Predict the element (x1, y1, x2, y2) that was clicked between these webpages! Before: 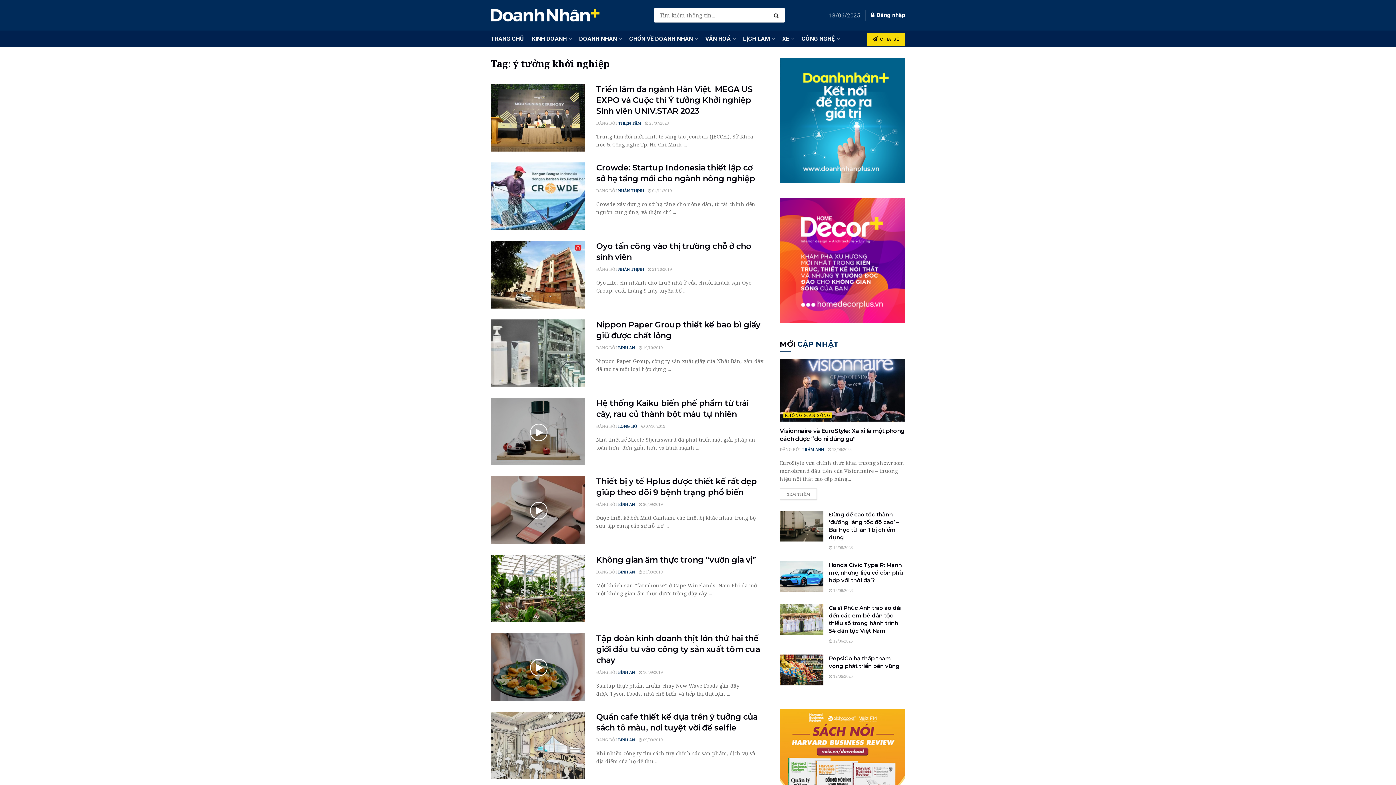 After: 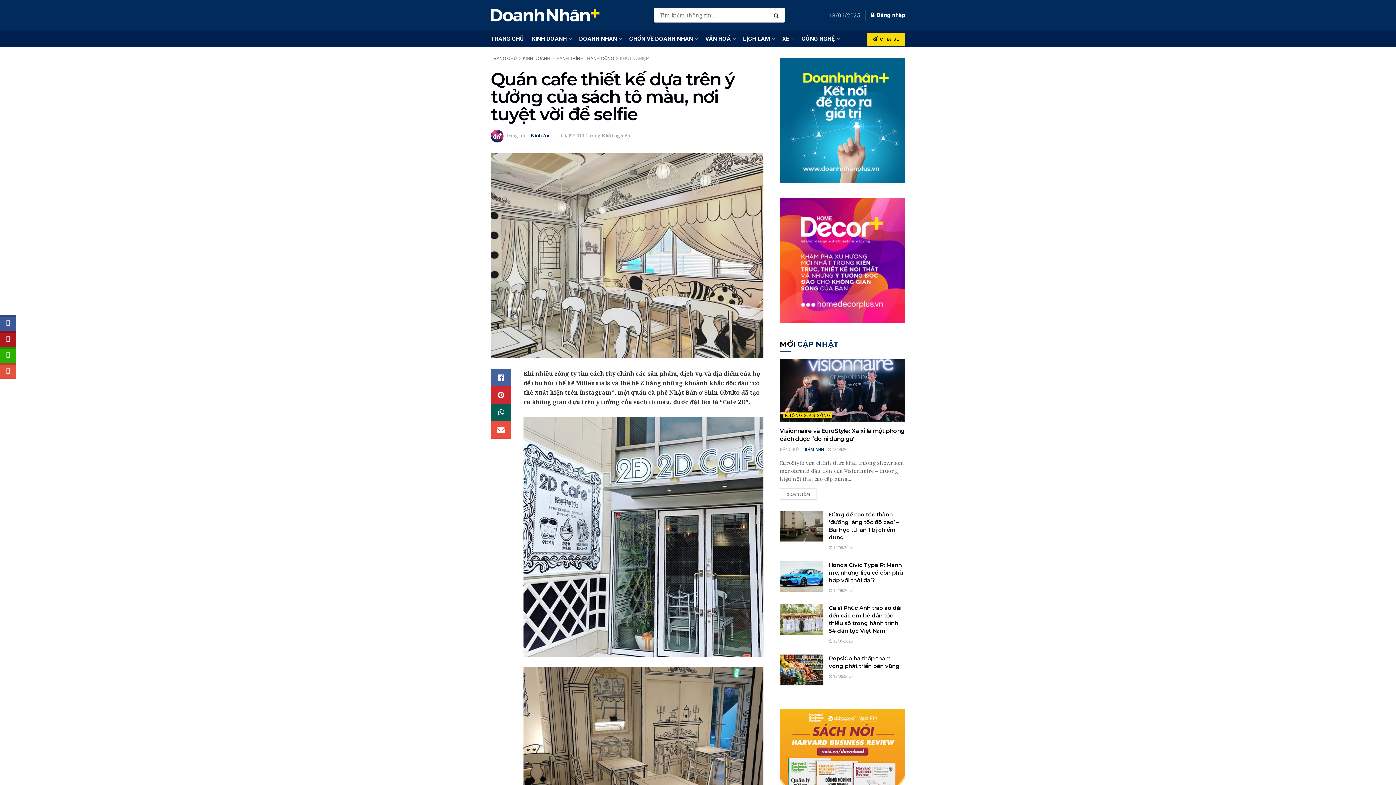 Action: bbox: (490, 712, 585, 779) label: Read article: Quán cafe thiết kế dựa trên ý tưởng của sách tô màu, nơi tuyệt vời để selfie